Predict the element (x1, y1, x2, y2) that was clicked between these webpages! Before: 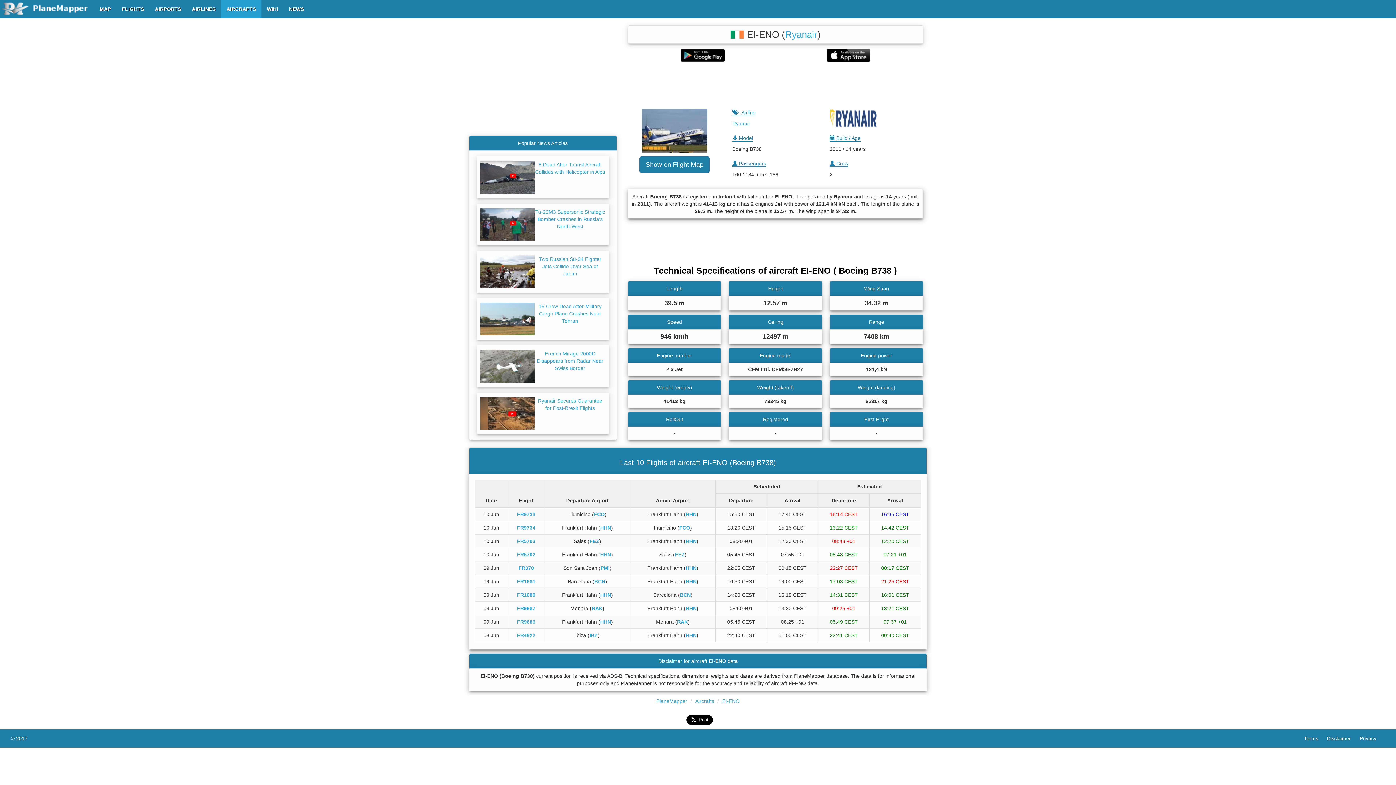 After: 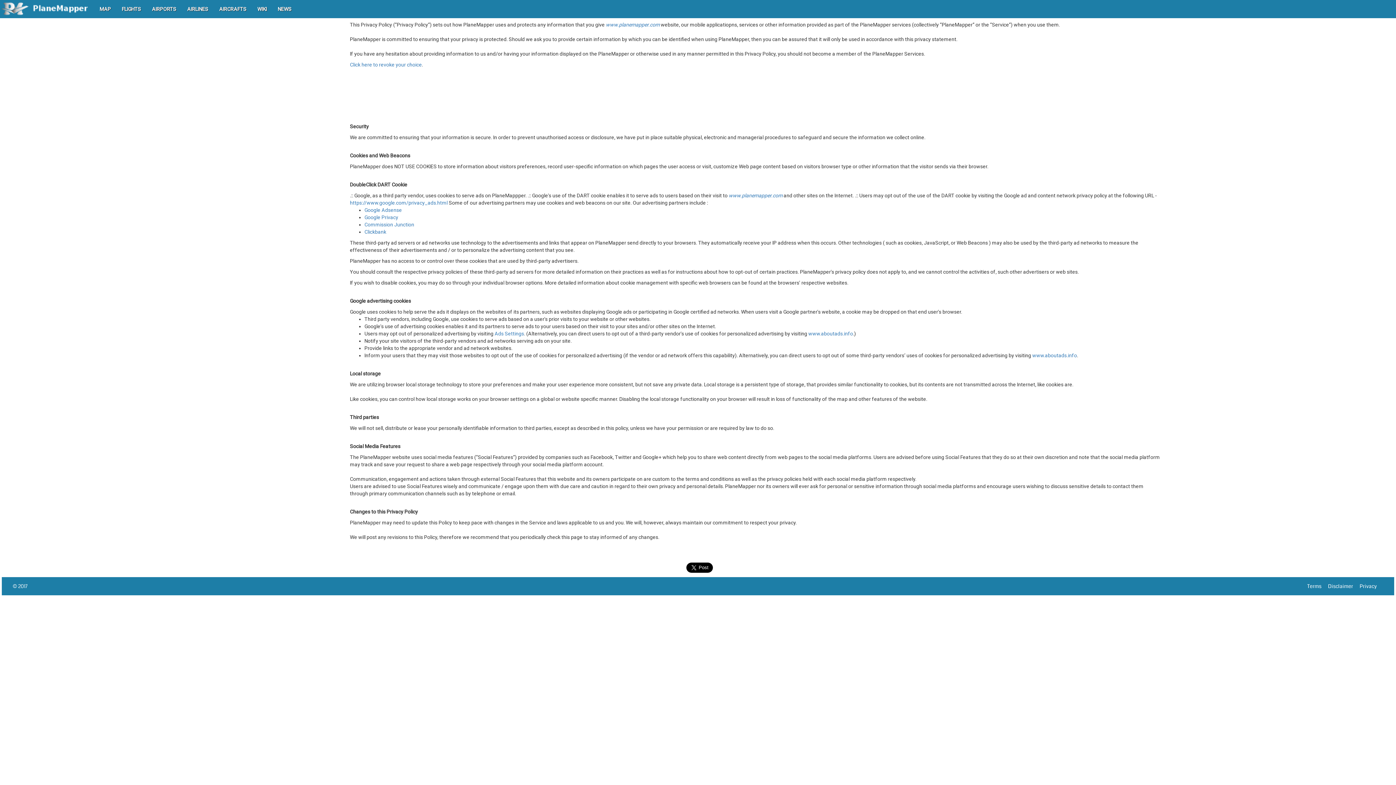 Action: bbox: (1360, 735, 1385, 742) label: Privacy      